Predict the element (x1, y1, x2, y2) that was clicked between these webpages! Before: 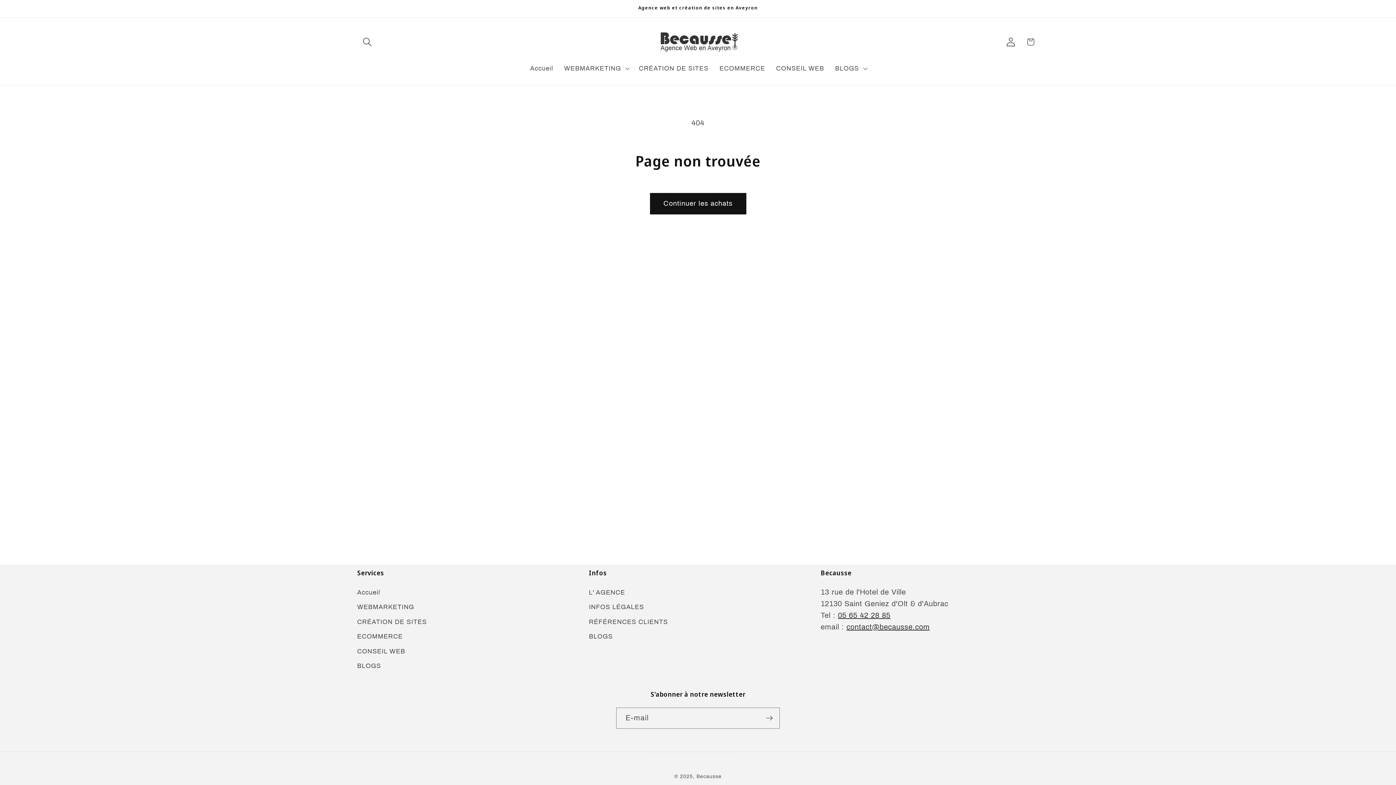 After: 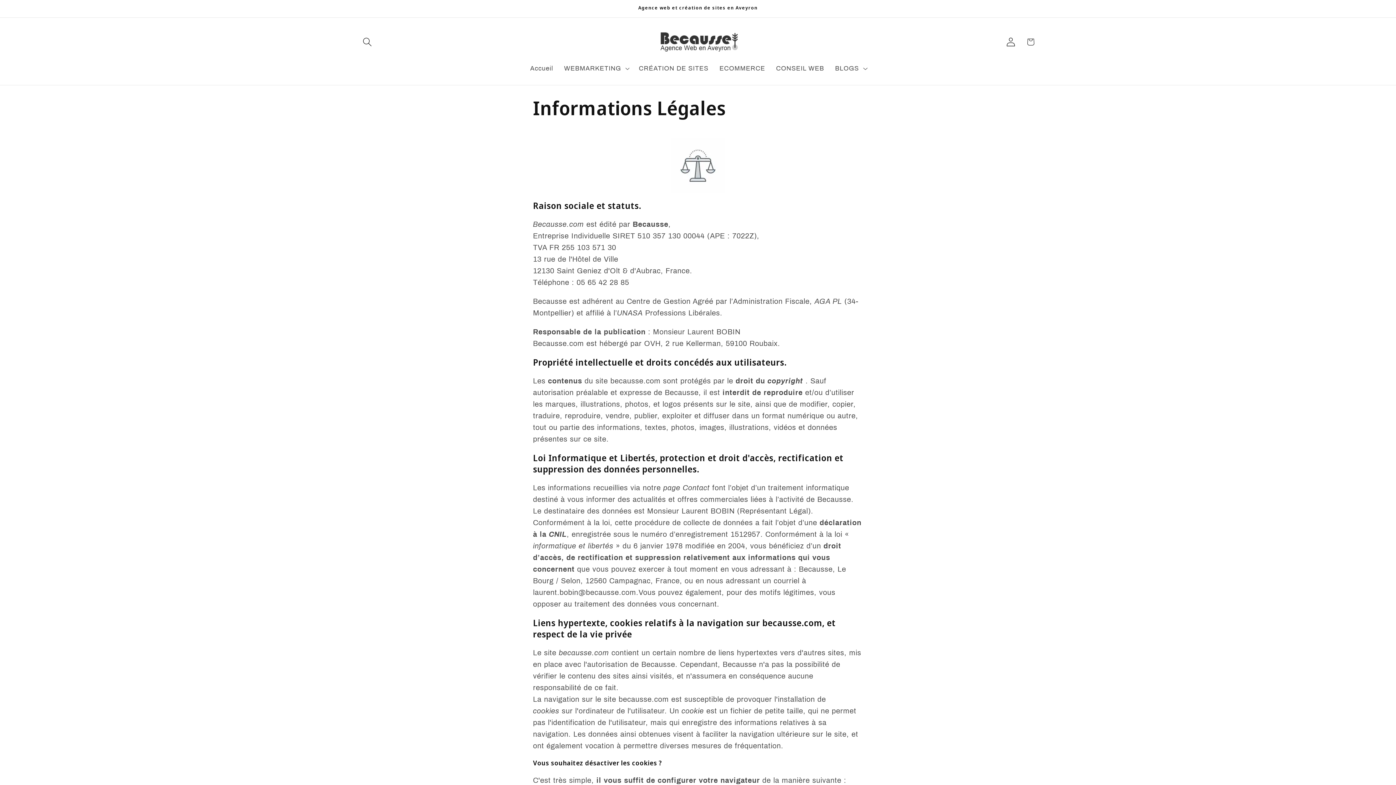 Action: bbox: (589, 600, 644, 615) label: INFOS LÉGALES